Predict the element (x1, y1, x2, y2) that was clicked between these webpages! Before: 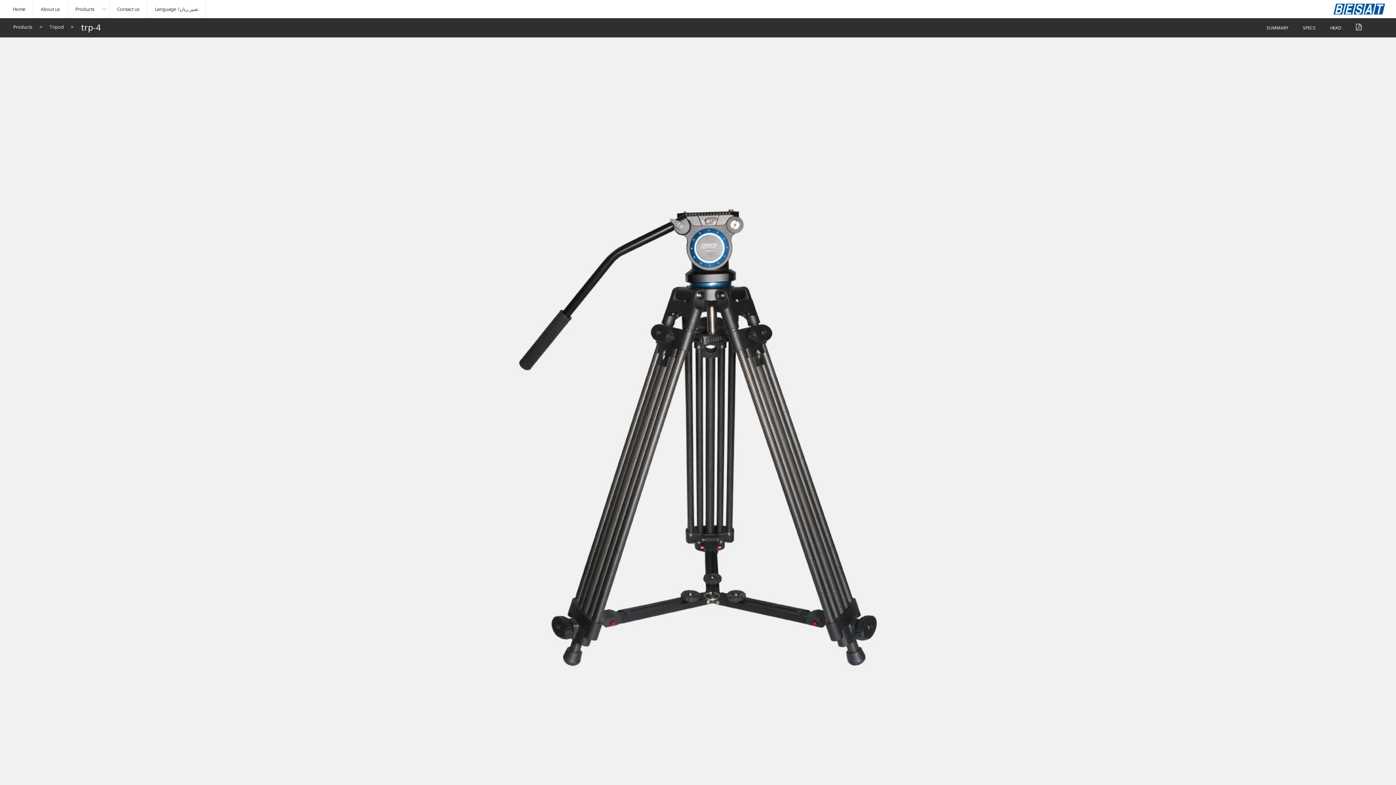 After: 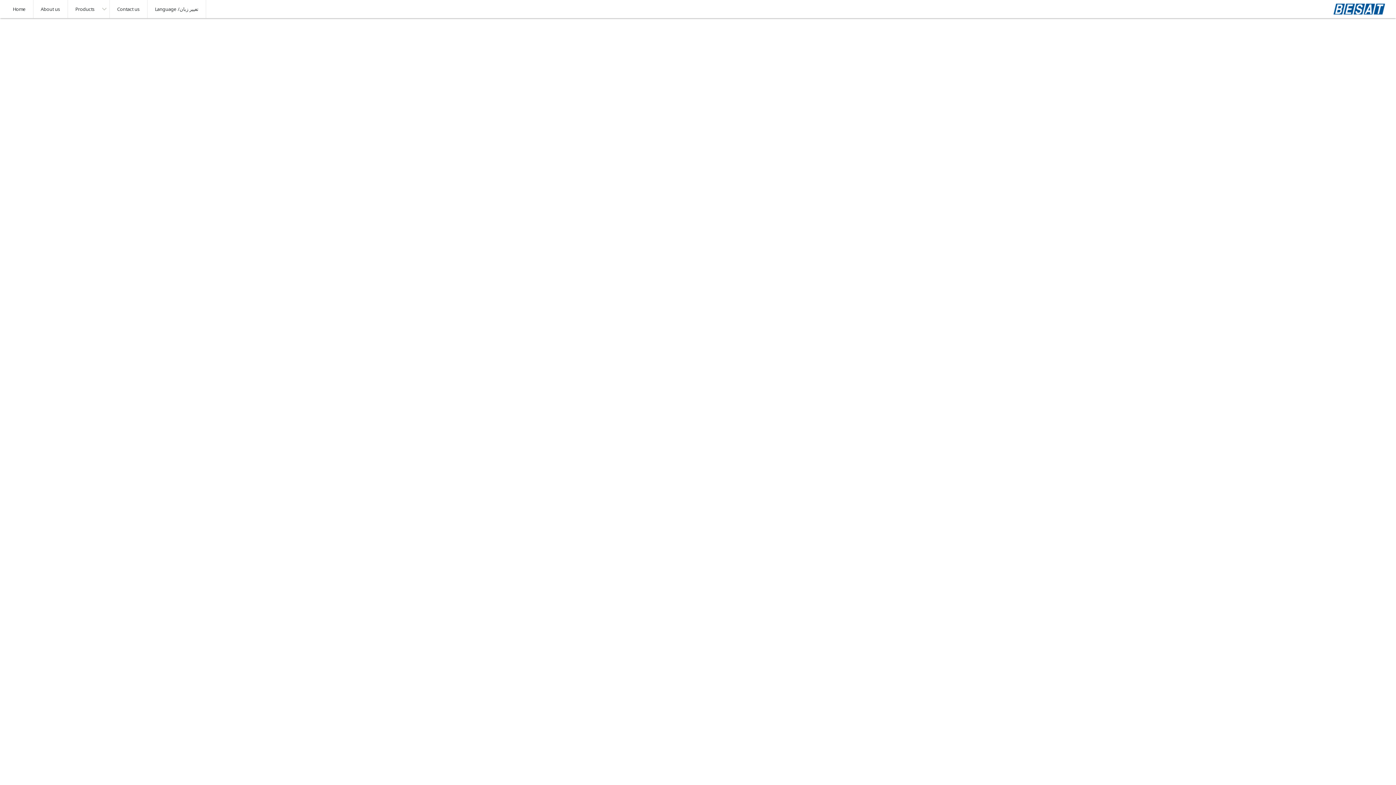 Action: bbox: (1333, 3, 1385, 14)